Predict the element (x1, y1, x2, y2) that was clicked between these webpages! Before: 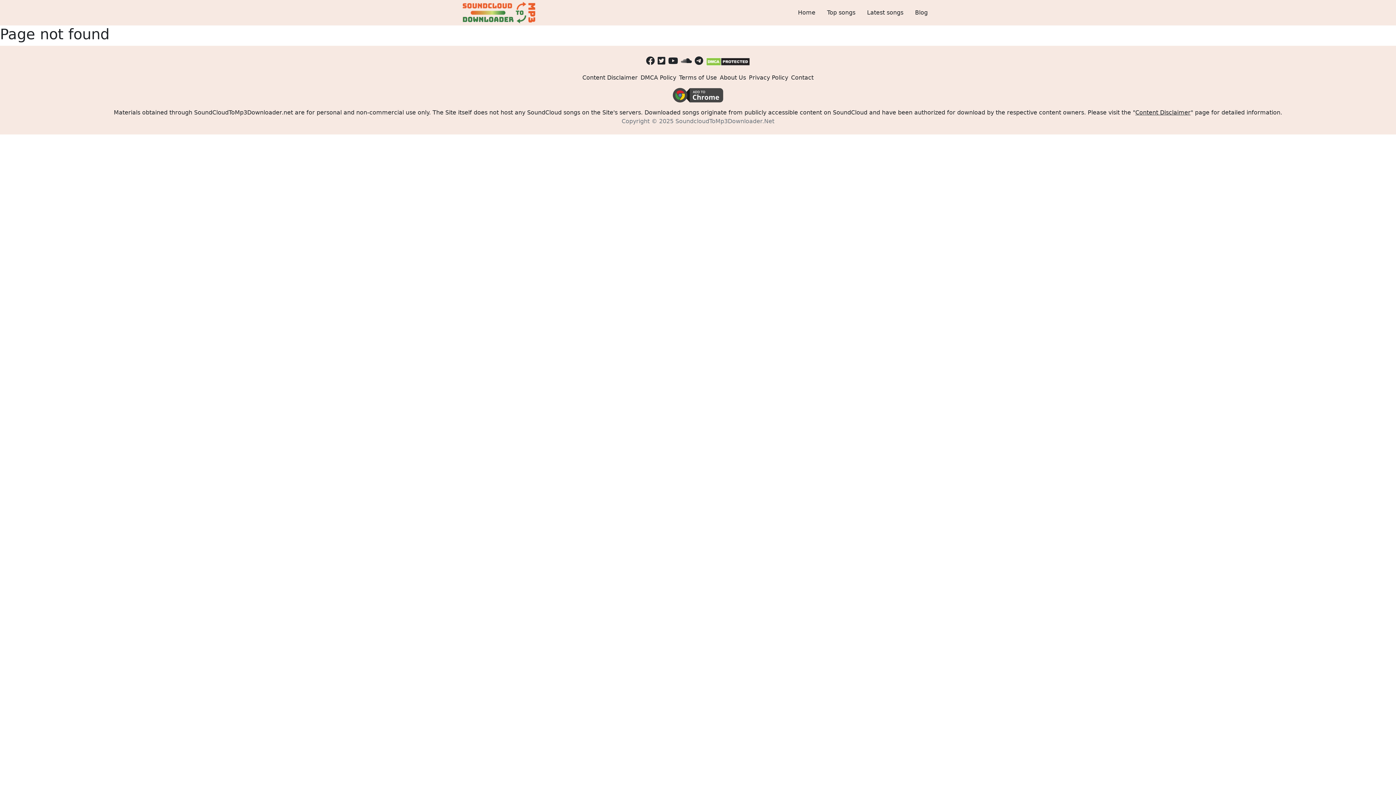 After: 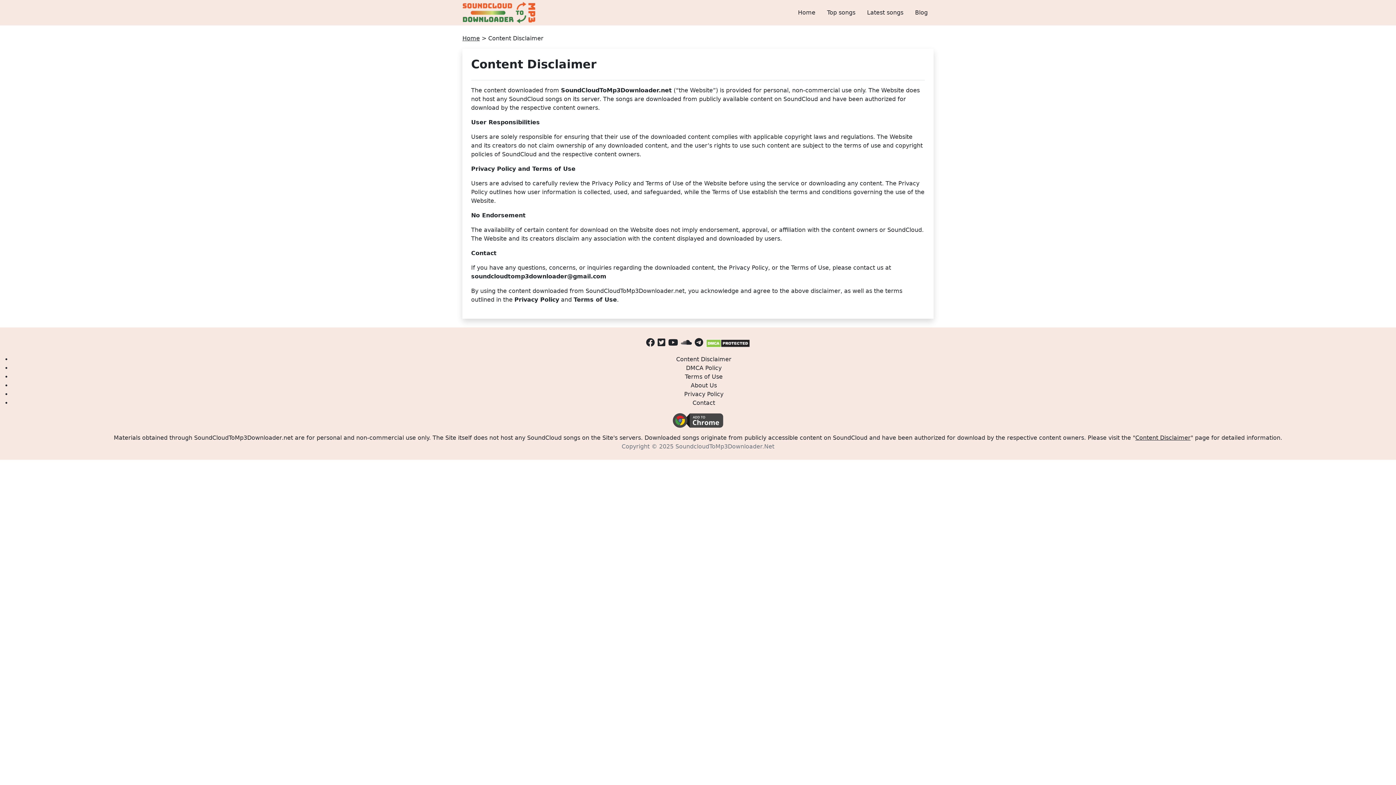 Action: label: Content Disclaimer bbox: (1135, 109, 1190, 116)